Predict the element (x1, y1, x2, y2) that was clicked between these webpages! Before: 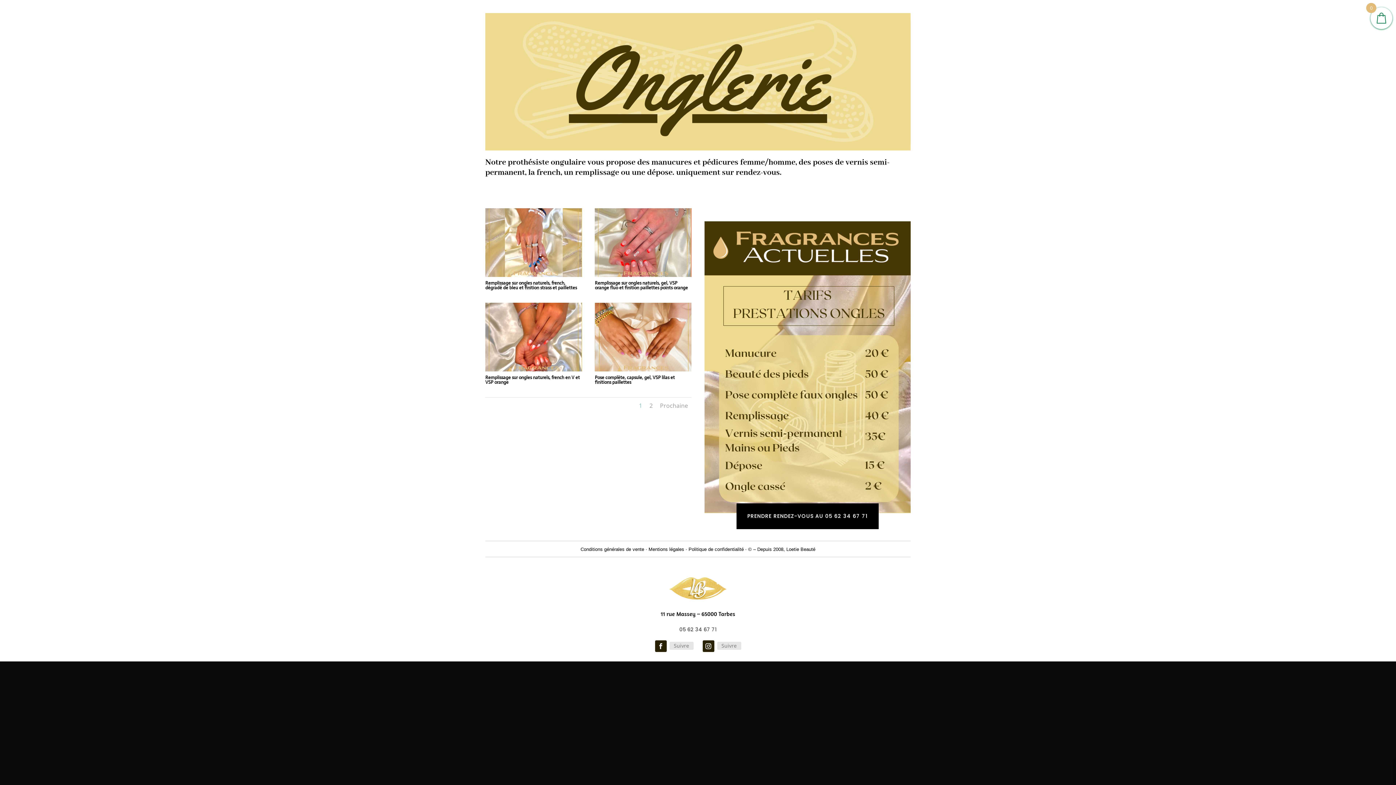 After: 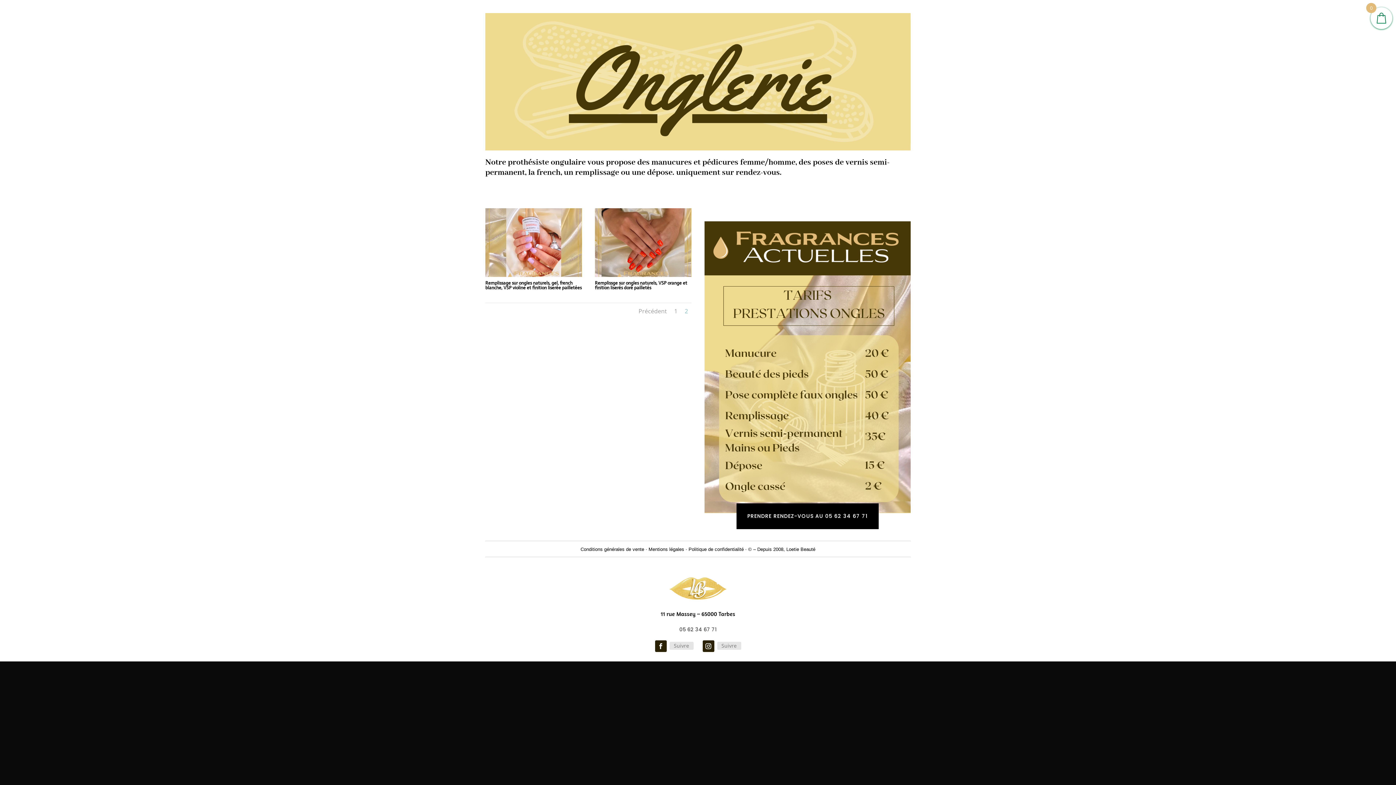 Action: bbox: (649, 401, 652, 409) label: 2